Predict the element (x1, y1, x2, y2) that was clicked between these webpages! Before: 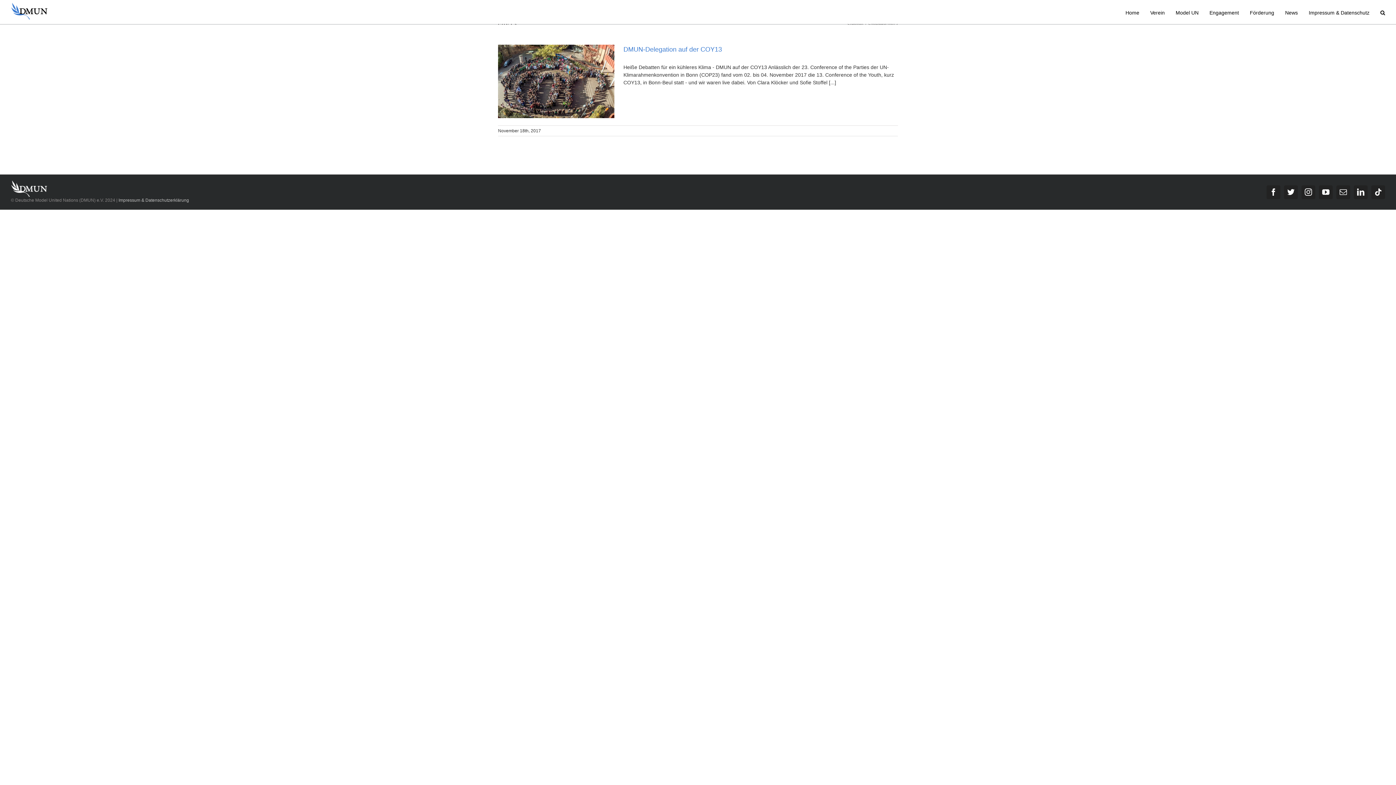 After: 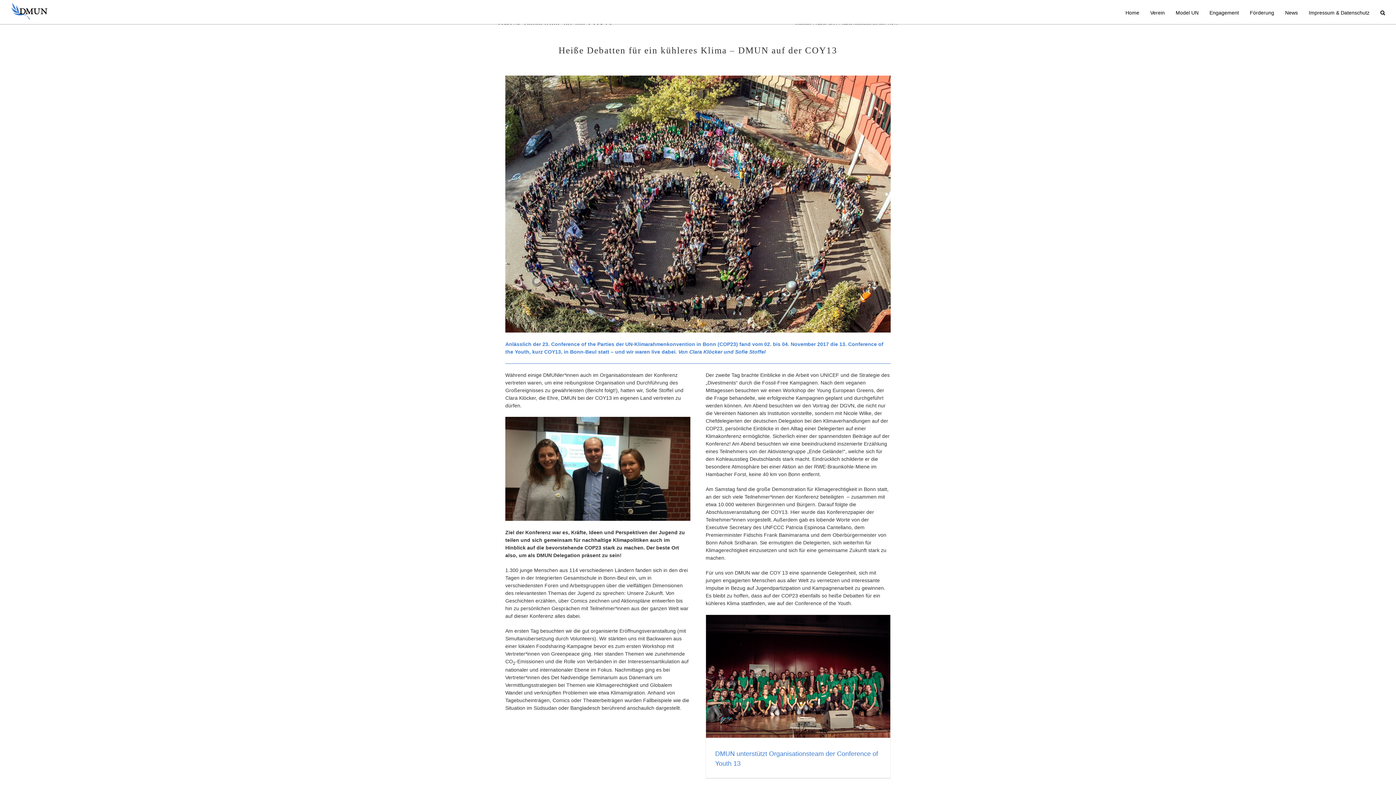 Action: bbox: (498, 44, 614, 118) label: DMUN-Delegation auf der COY13